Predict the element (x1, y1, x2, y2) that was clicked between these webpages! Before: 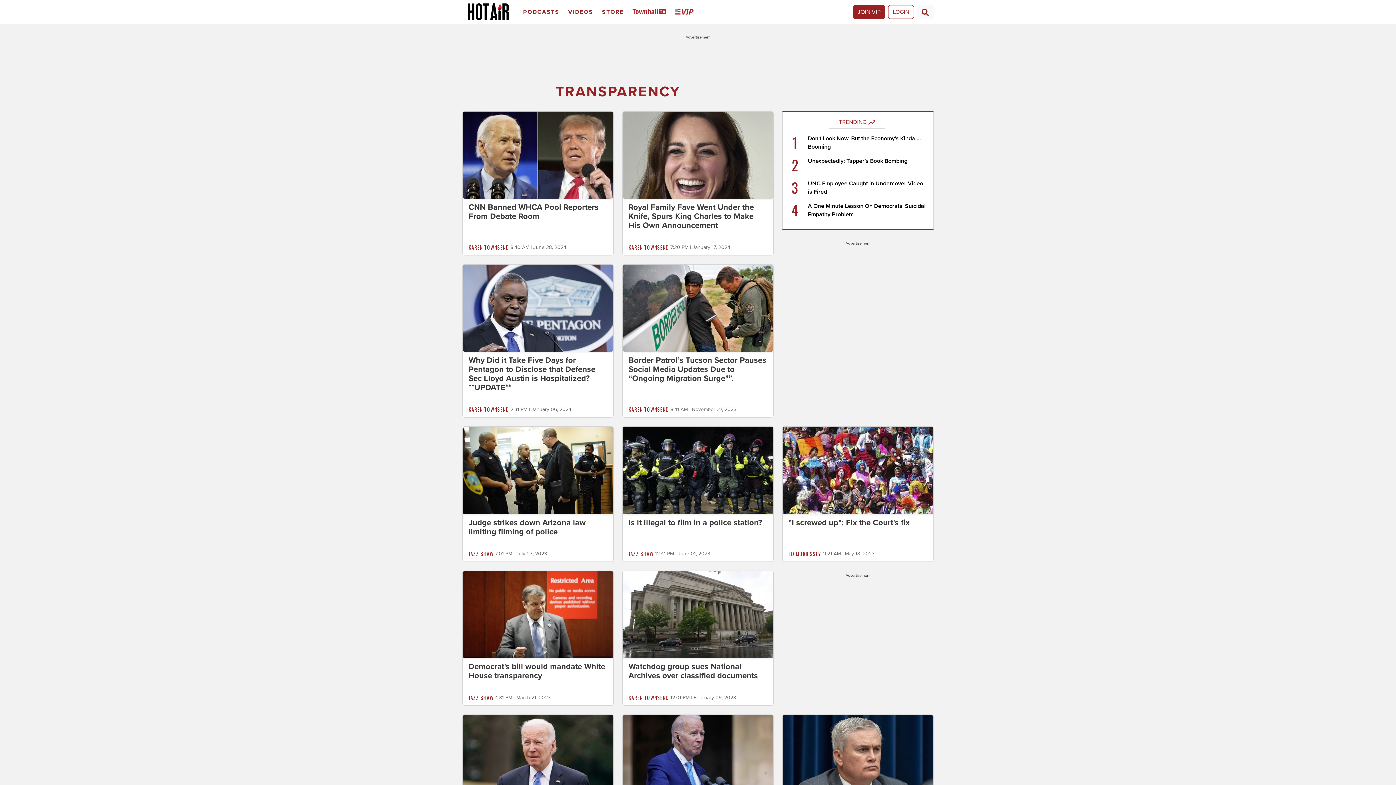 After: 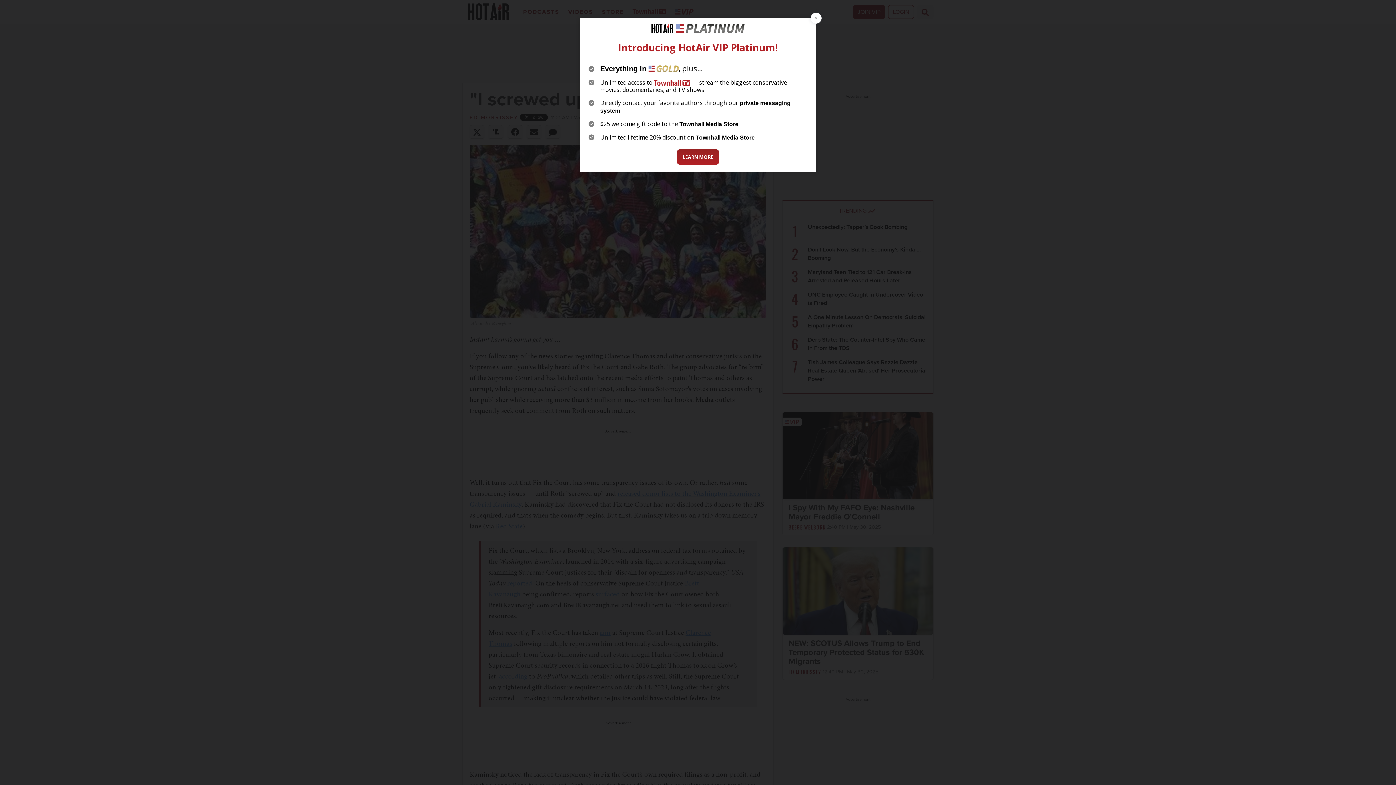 Action: bbox: (788, 518, 909, 527) label: "I screwed up": Fix the Court's fix